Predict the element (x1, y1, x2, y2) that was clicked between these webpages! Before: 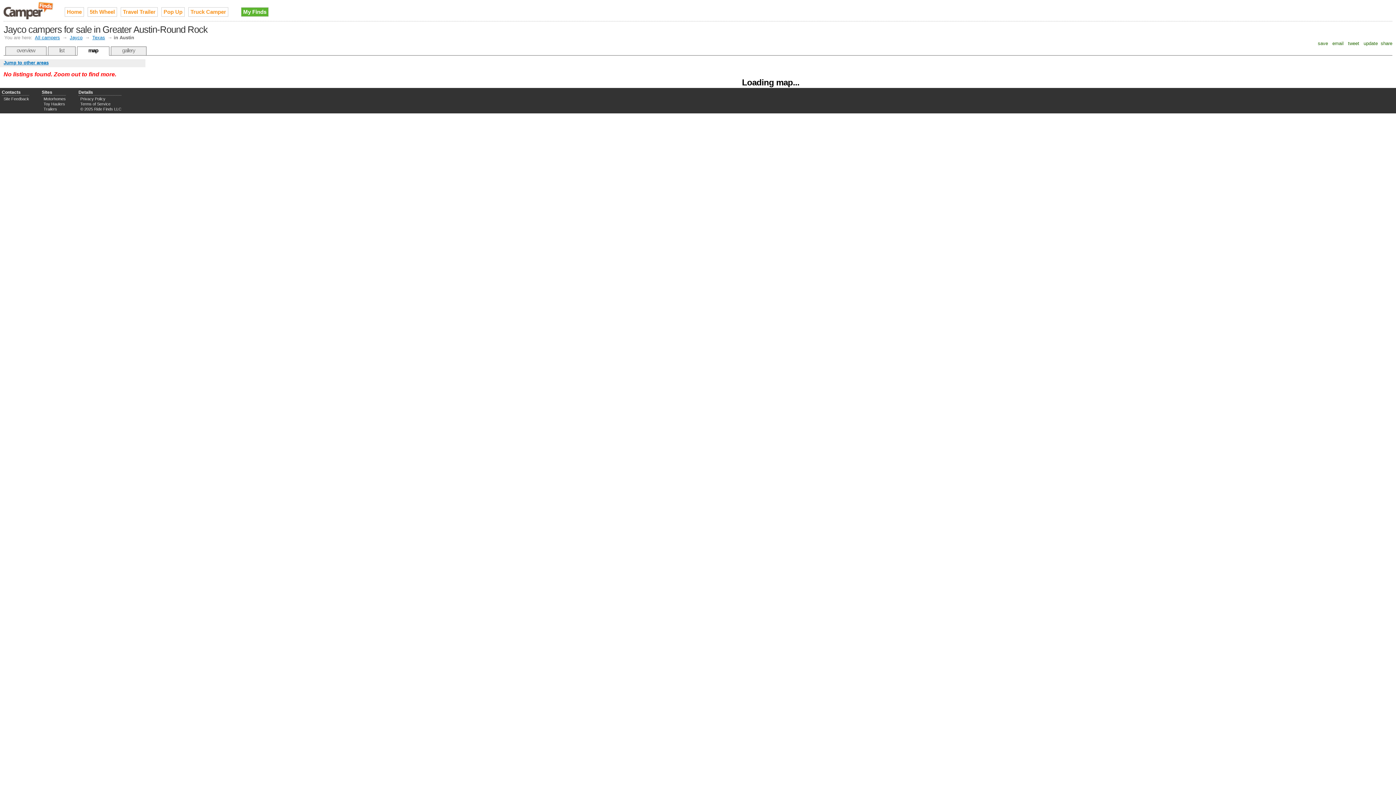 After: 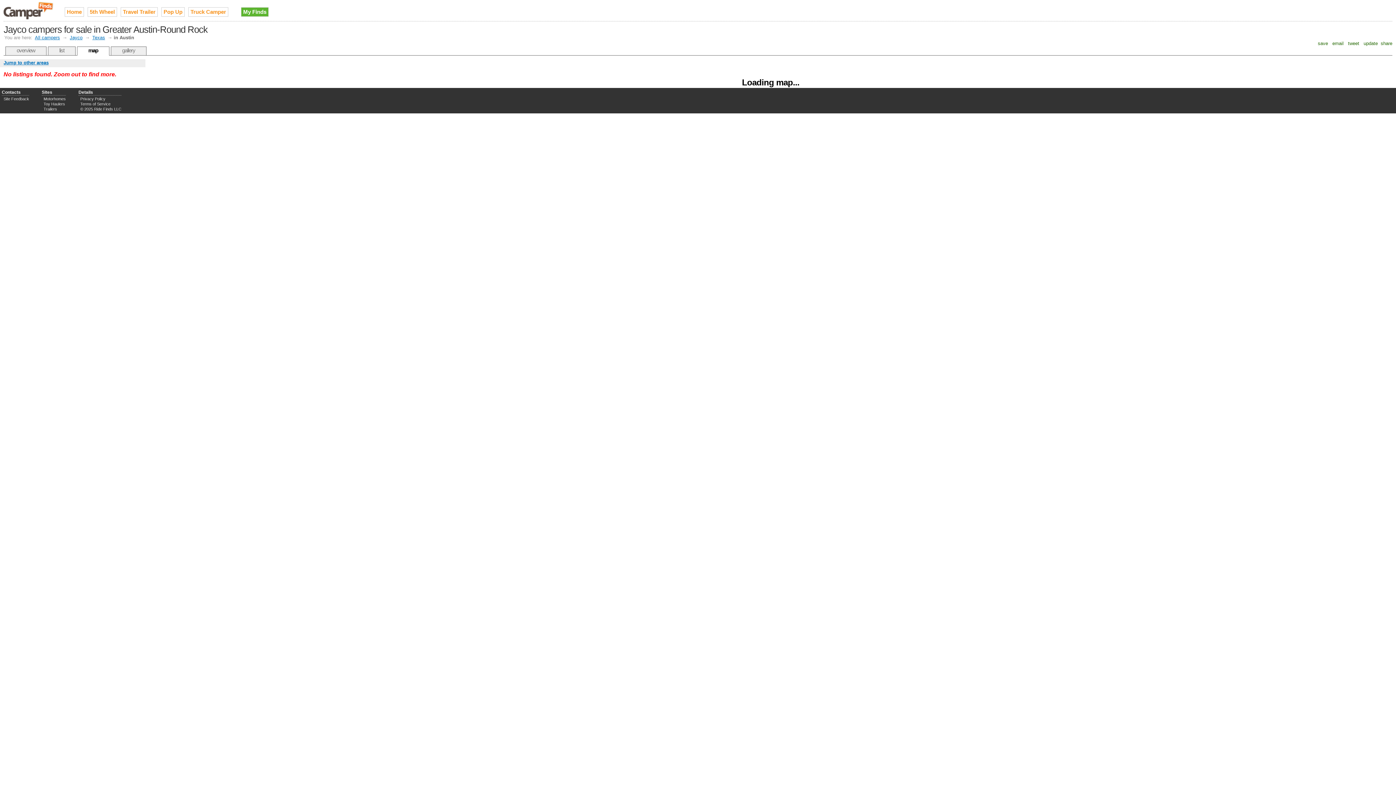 Action: bbox: (1316, 40, 1329, 46) label:  save 